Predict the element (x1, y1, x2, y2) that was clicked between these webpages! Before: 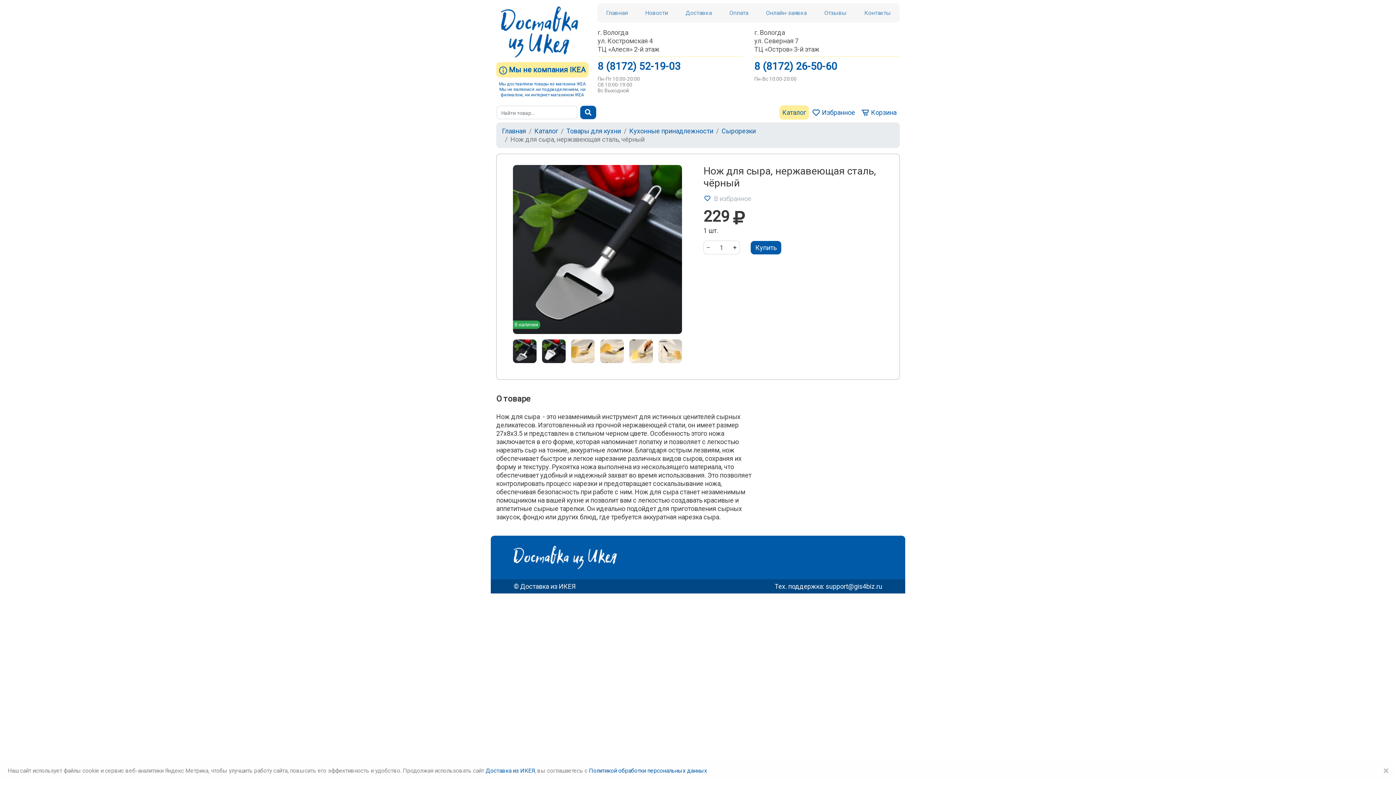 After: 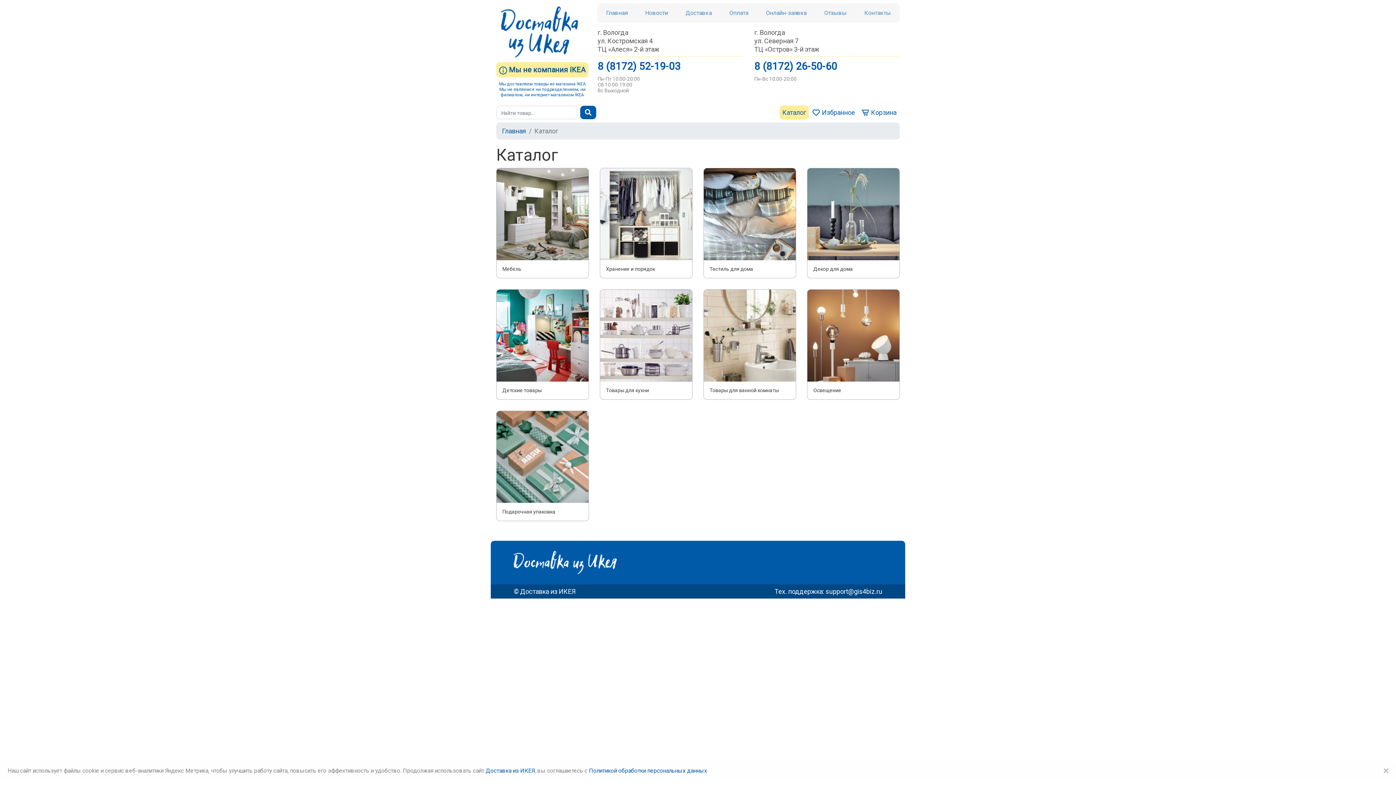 Action: label: Каталог bbox: (779, 105, 809, 119)